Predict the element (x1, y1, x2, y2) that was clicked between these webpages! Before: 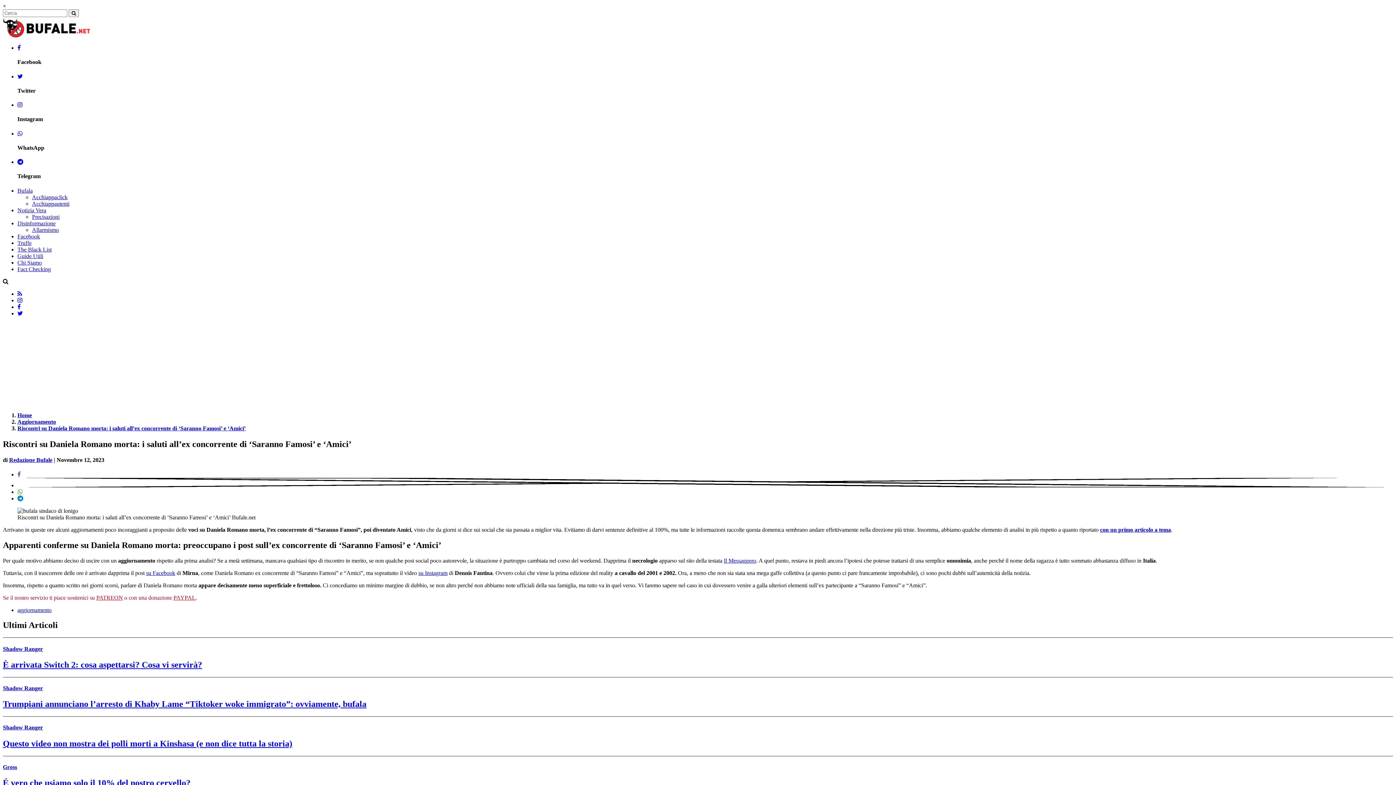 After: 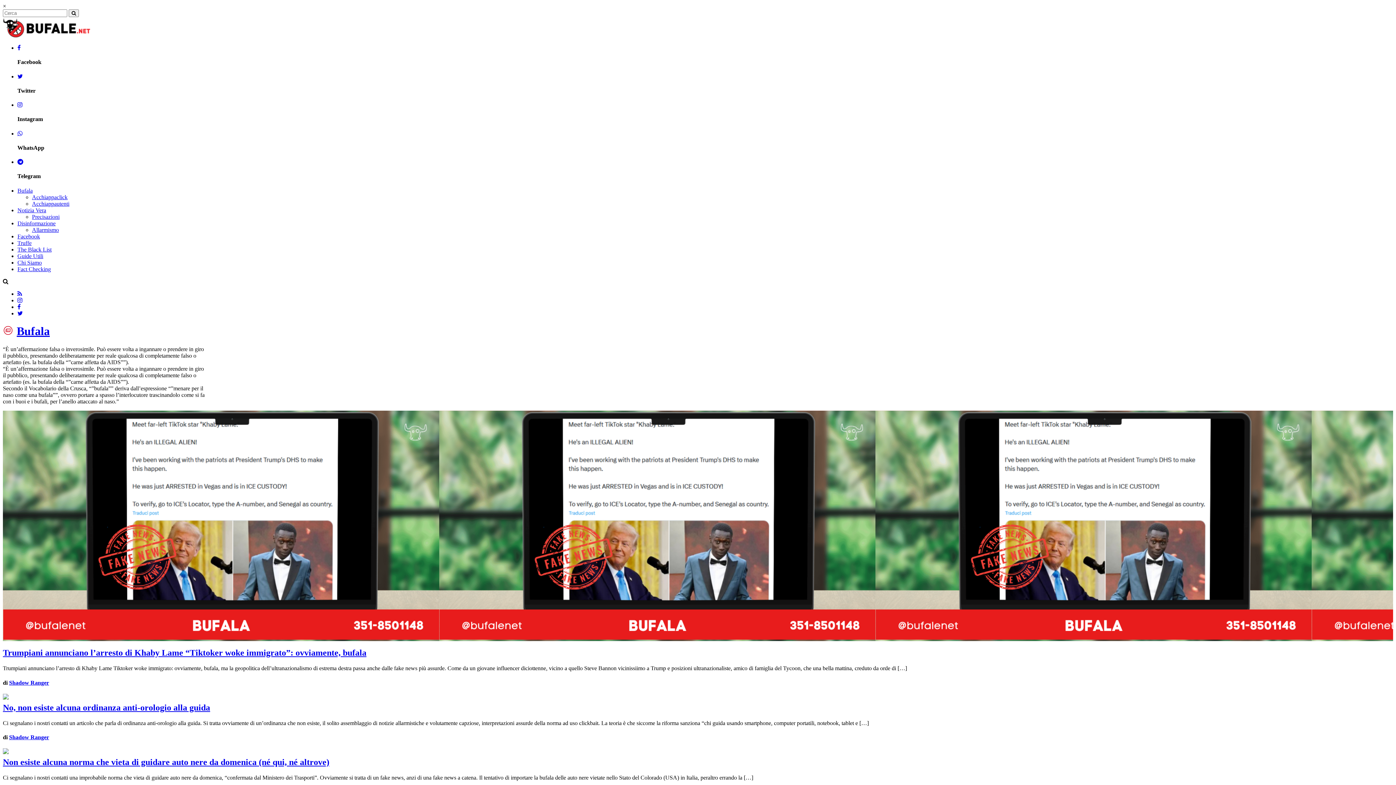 Action: bbox: (17, 187, 32, 193) label: Bufala